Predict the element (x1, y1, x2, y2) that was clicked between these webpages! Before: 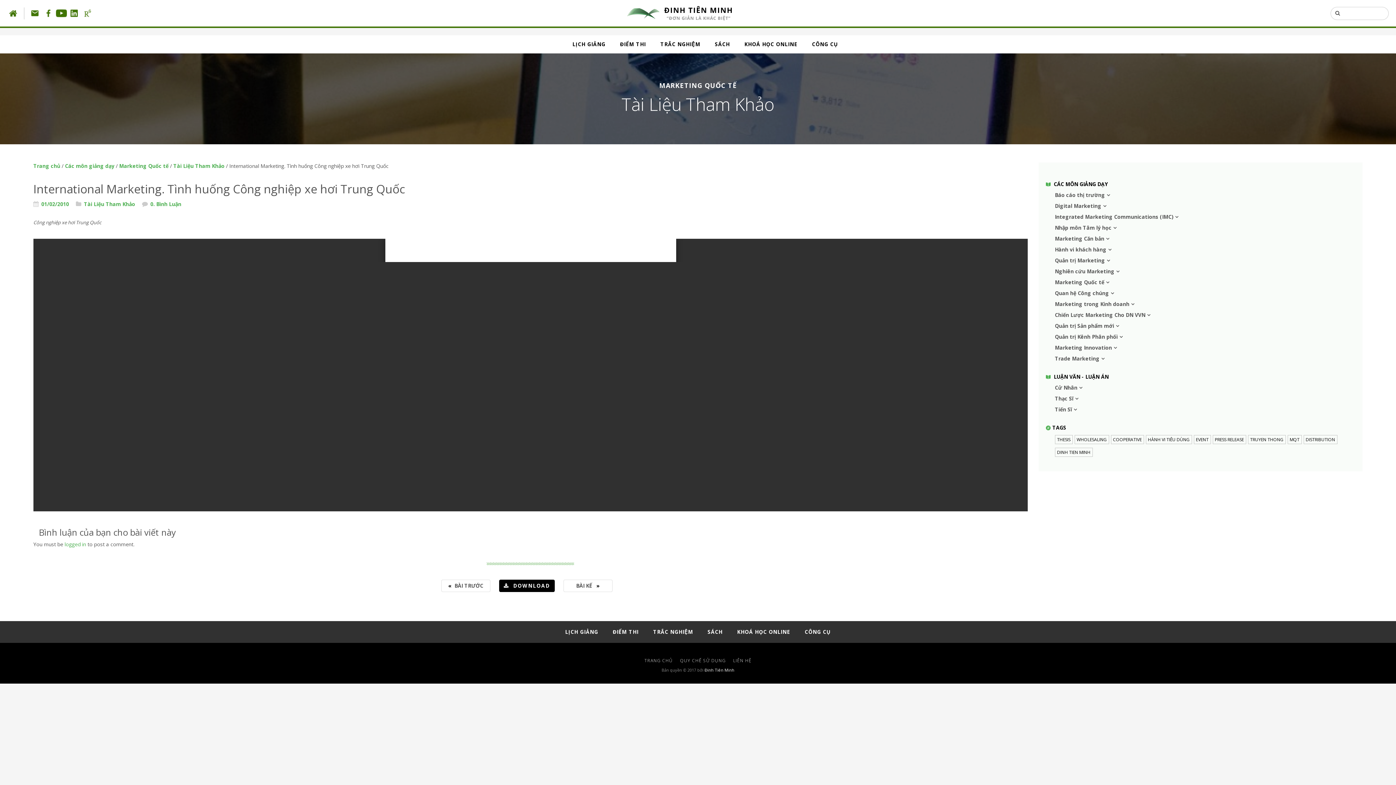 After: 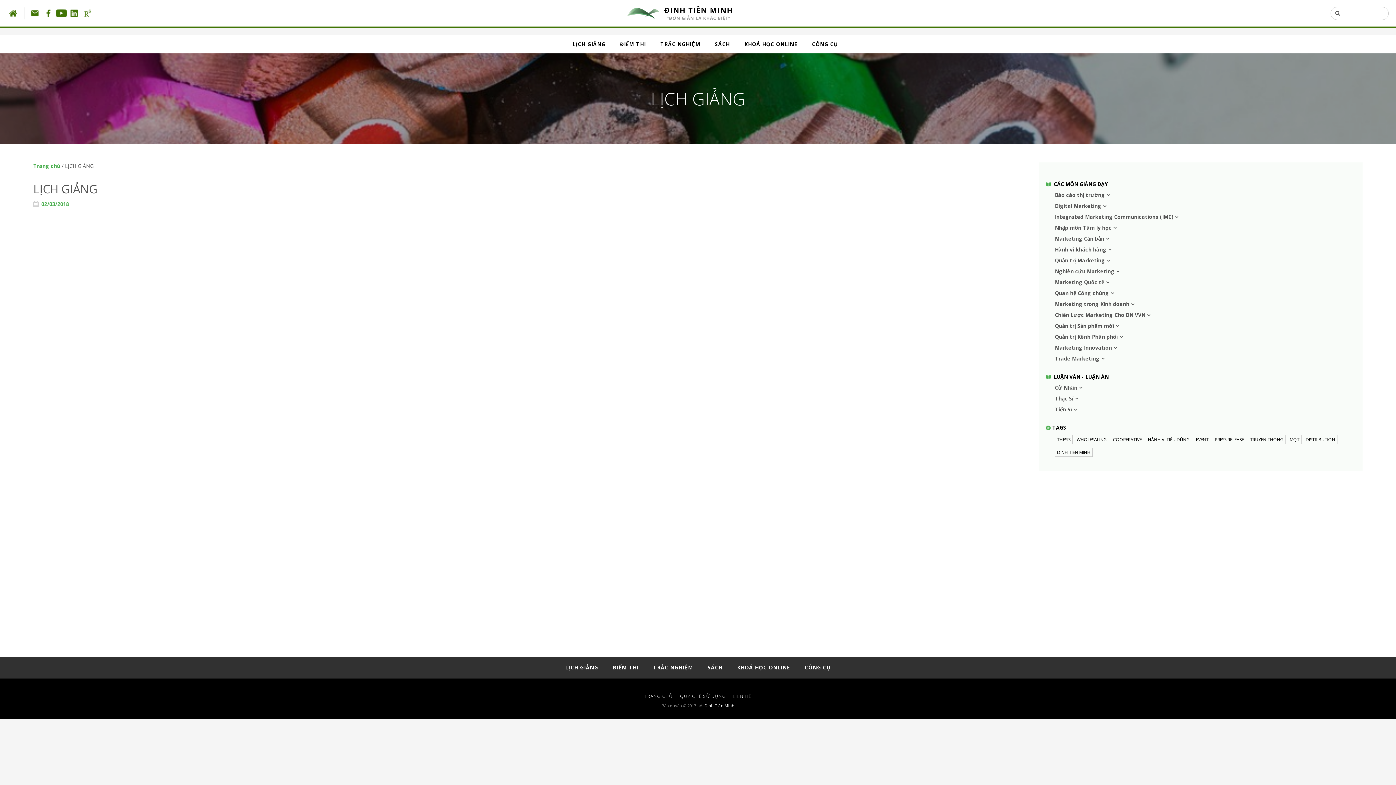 Action: bbox: (558, 621, 605, 643) label: LỊCH GIẢNG